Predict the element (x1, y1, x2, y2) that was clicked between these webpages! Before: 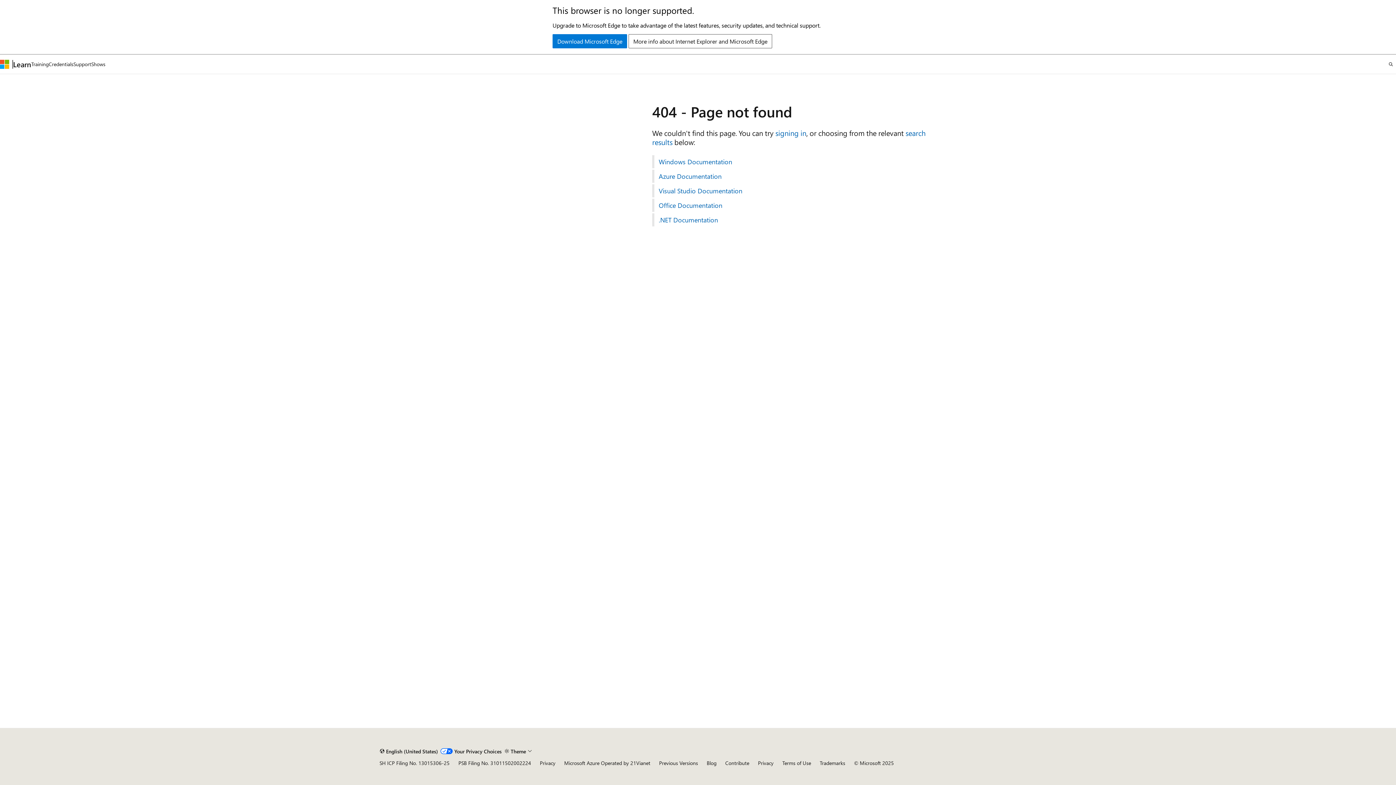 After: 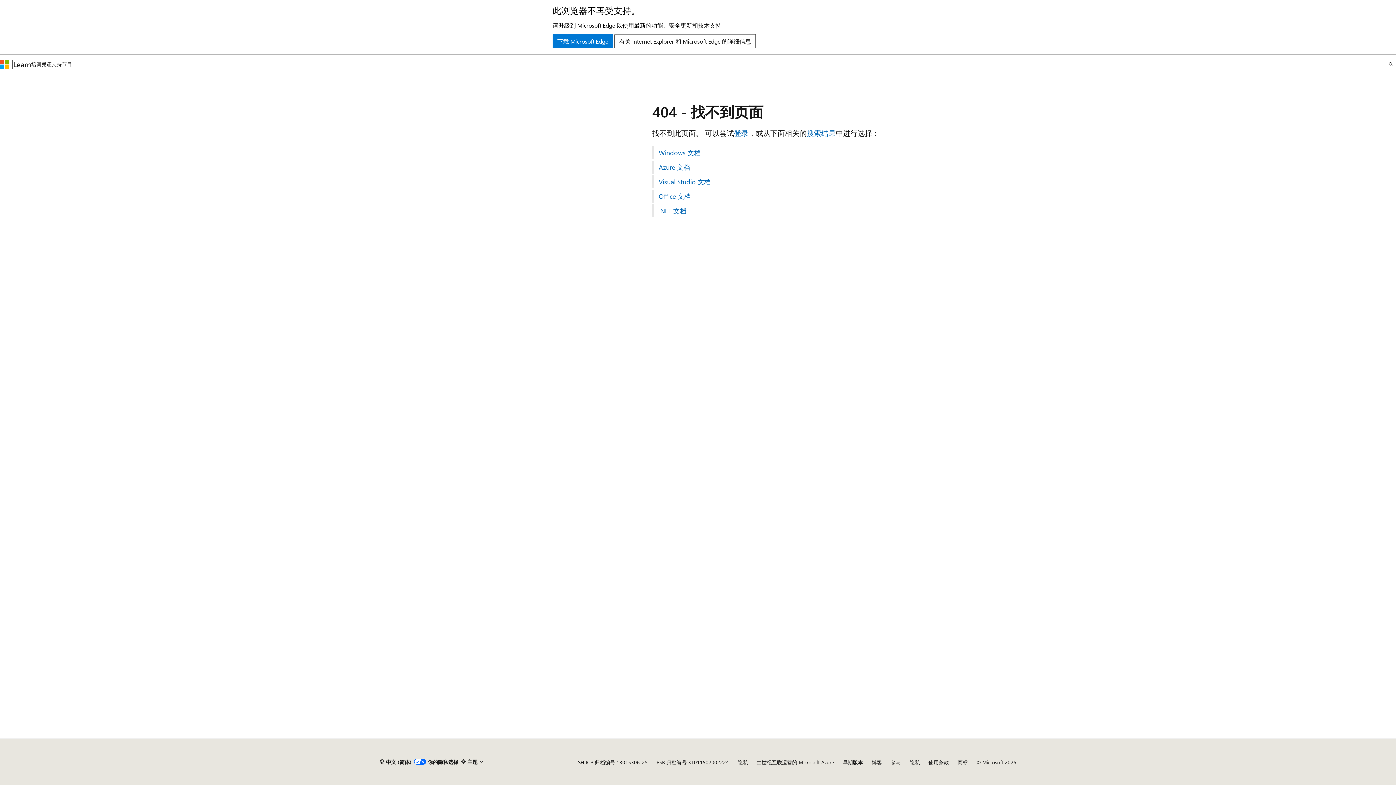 Action: label: .NET Documentation bbox: (652, 213, 1016, 226)